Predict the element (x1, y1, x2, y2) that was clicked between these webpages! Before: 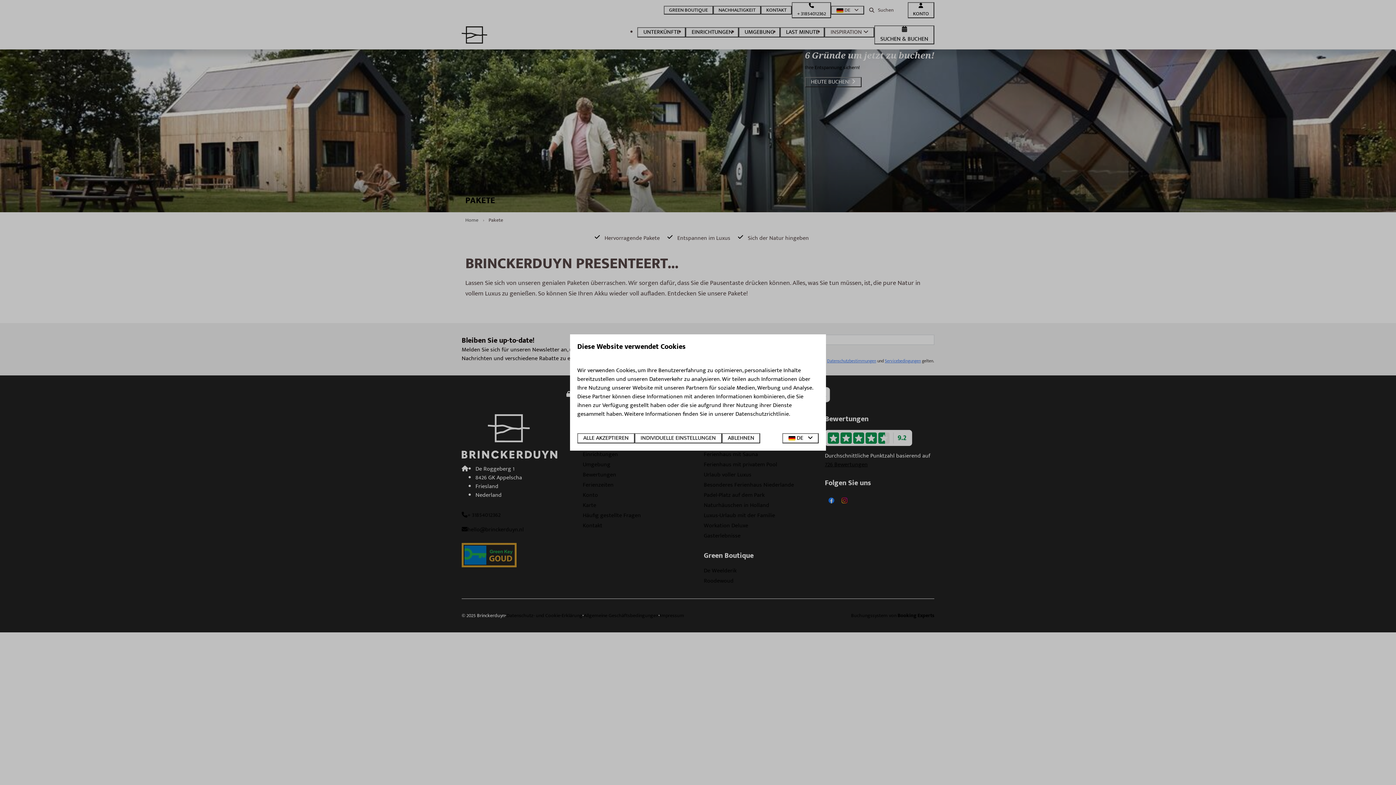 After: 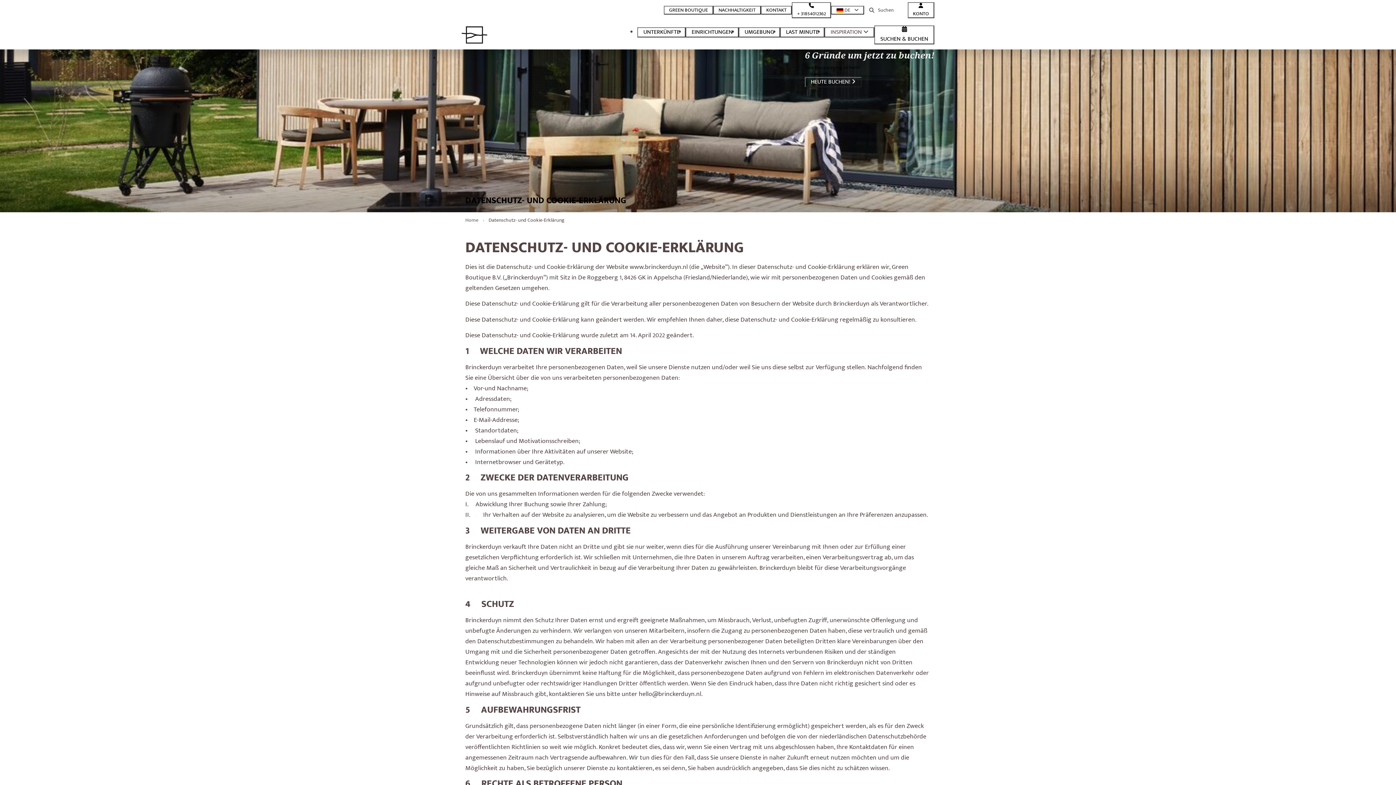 Action: bbox: (735, 409, 789, 419) label: Datenschutzrichtlinie